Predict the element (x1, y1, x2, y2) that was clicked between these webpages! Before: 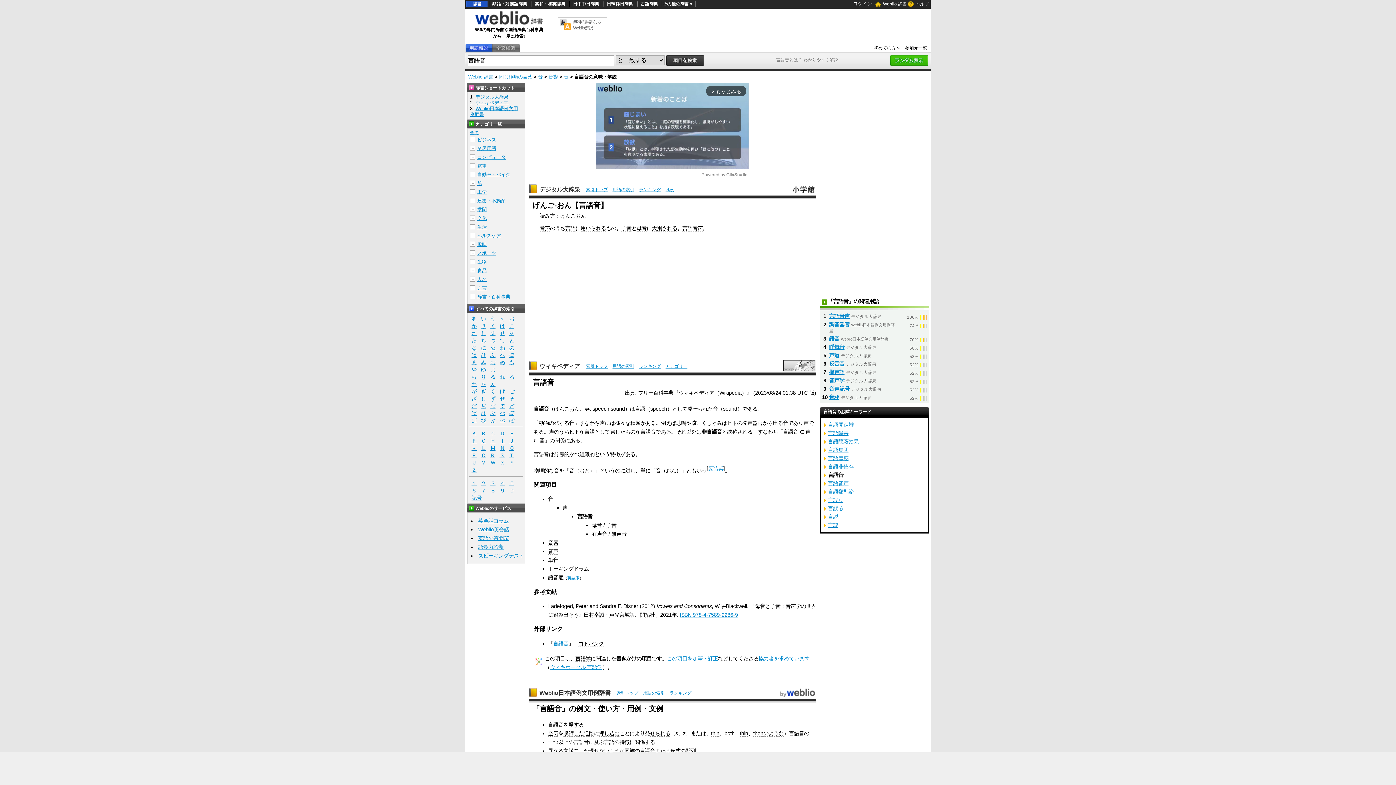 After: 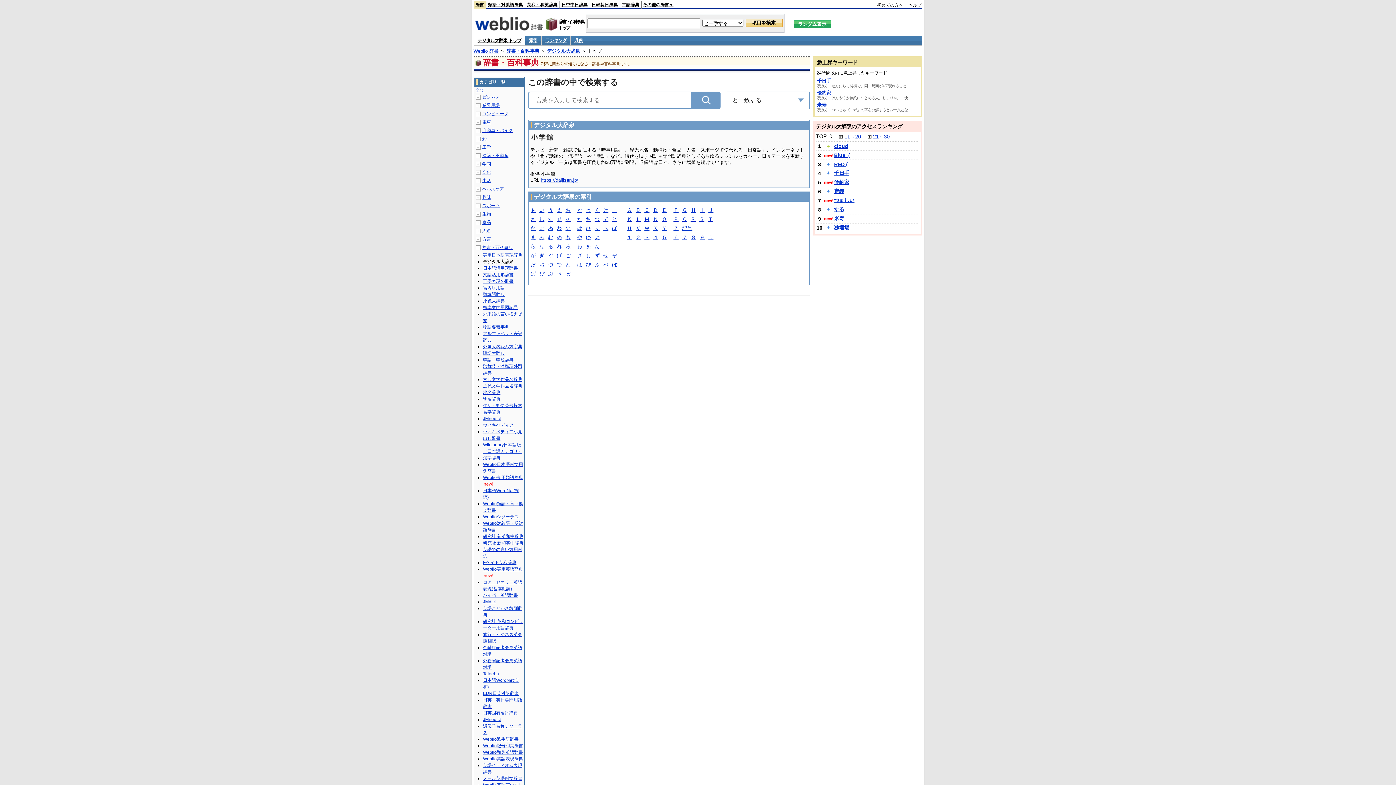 Action: label: デジタル大辞泉 bbox: (538, 186, 581, 192)